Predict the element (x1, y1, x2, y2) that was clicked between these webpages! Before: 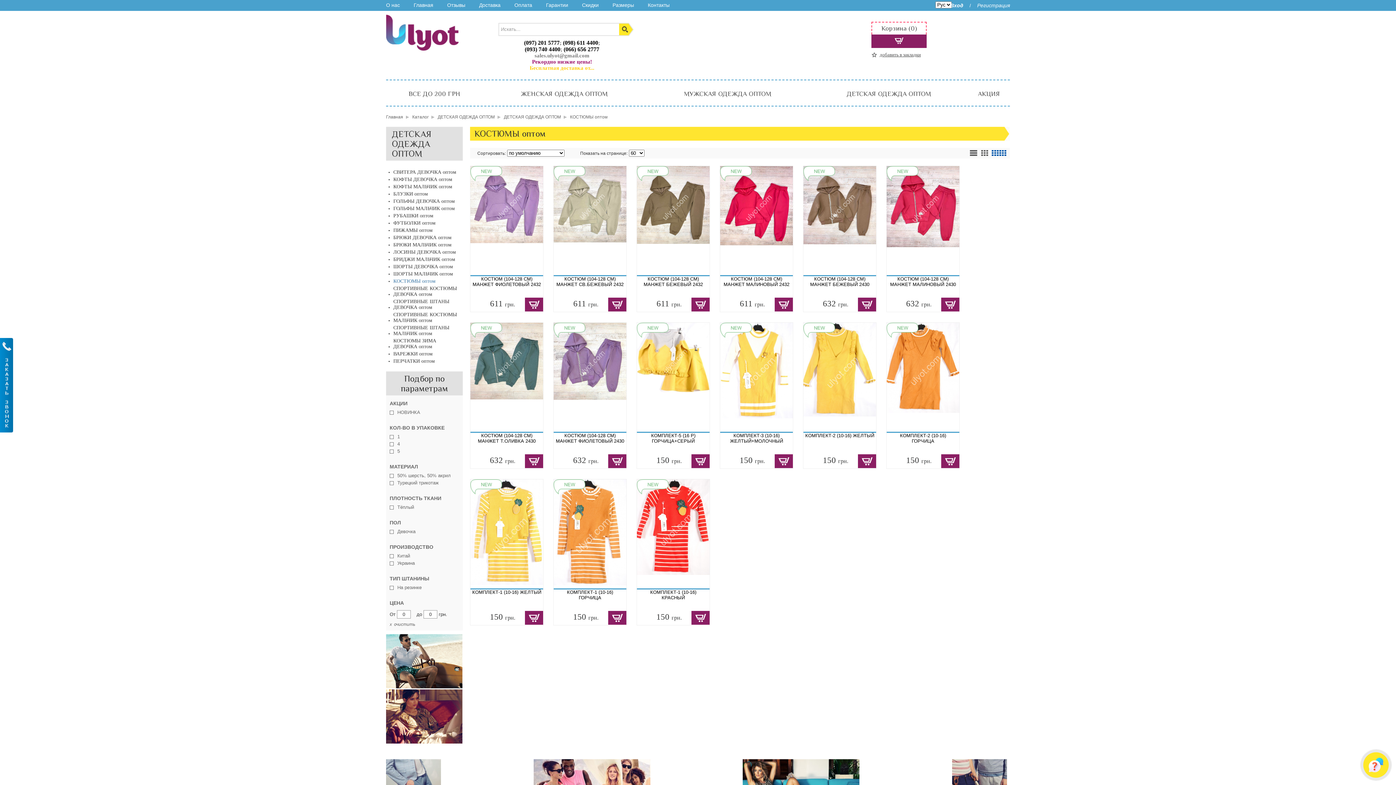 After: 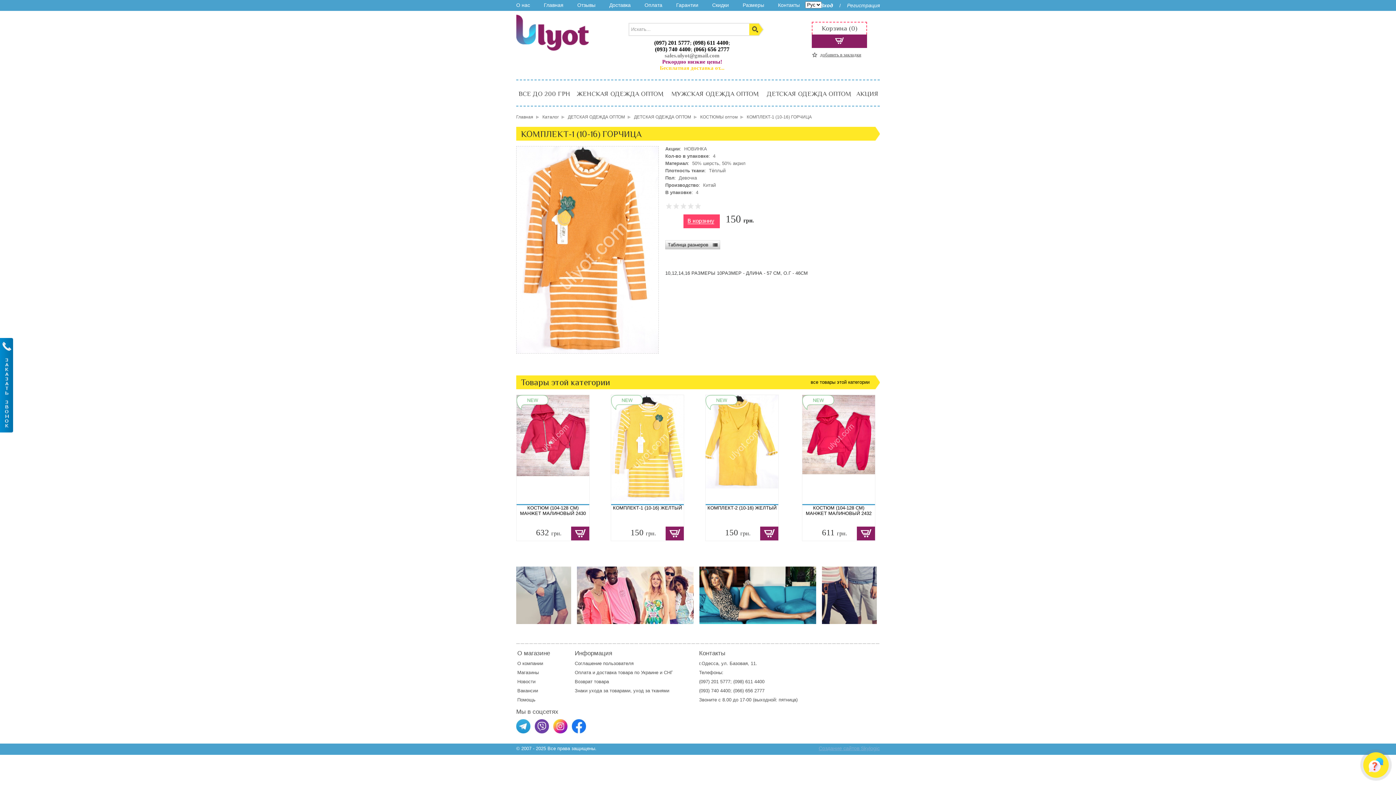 Action: bbox: (553, 479, 626, 588)